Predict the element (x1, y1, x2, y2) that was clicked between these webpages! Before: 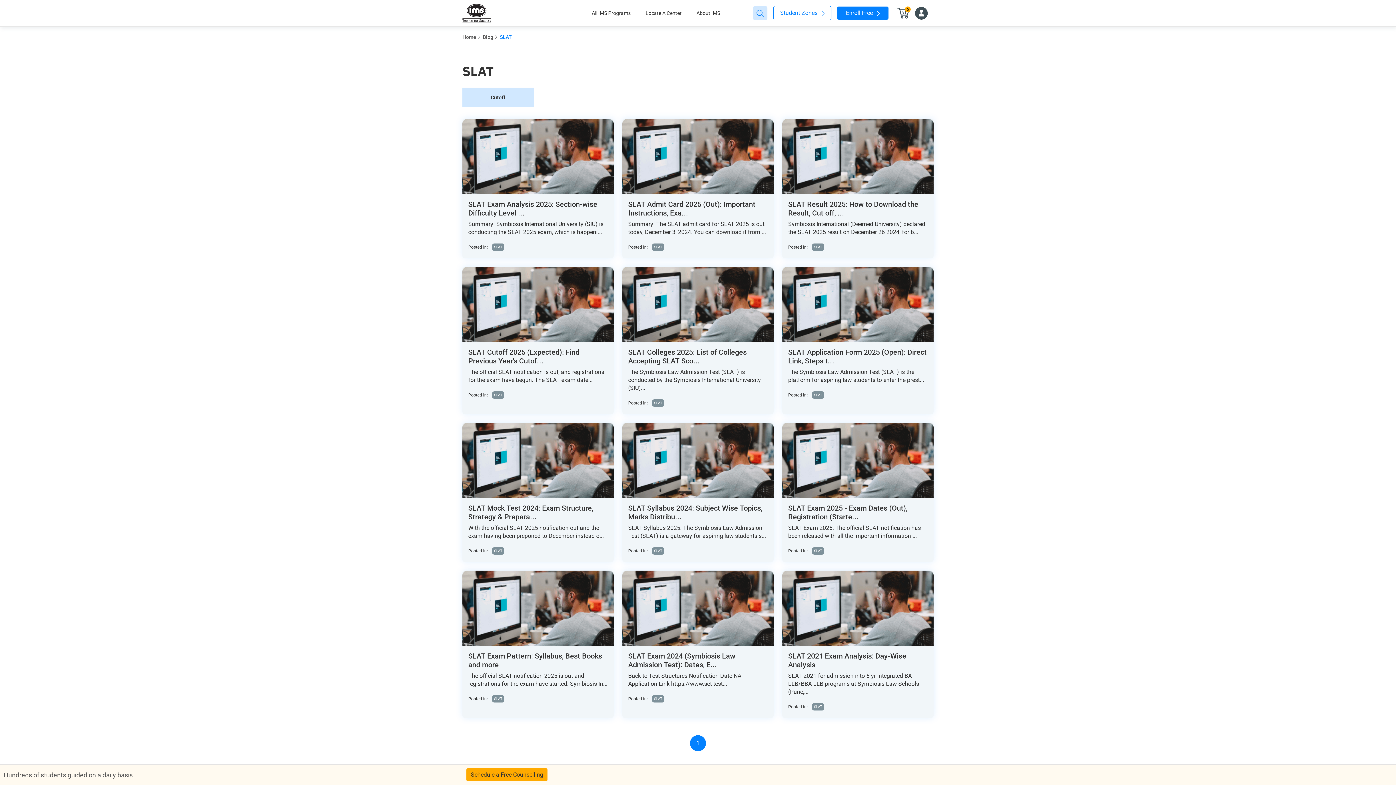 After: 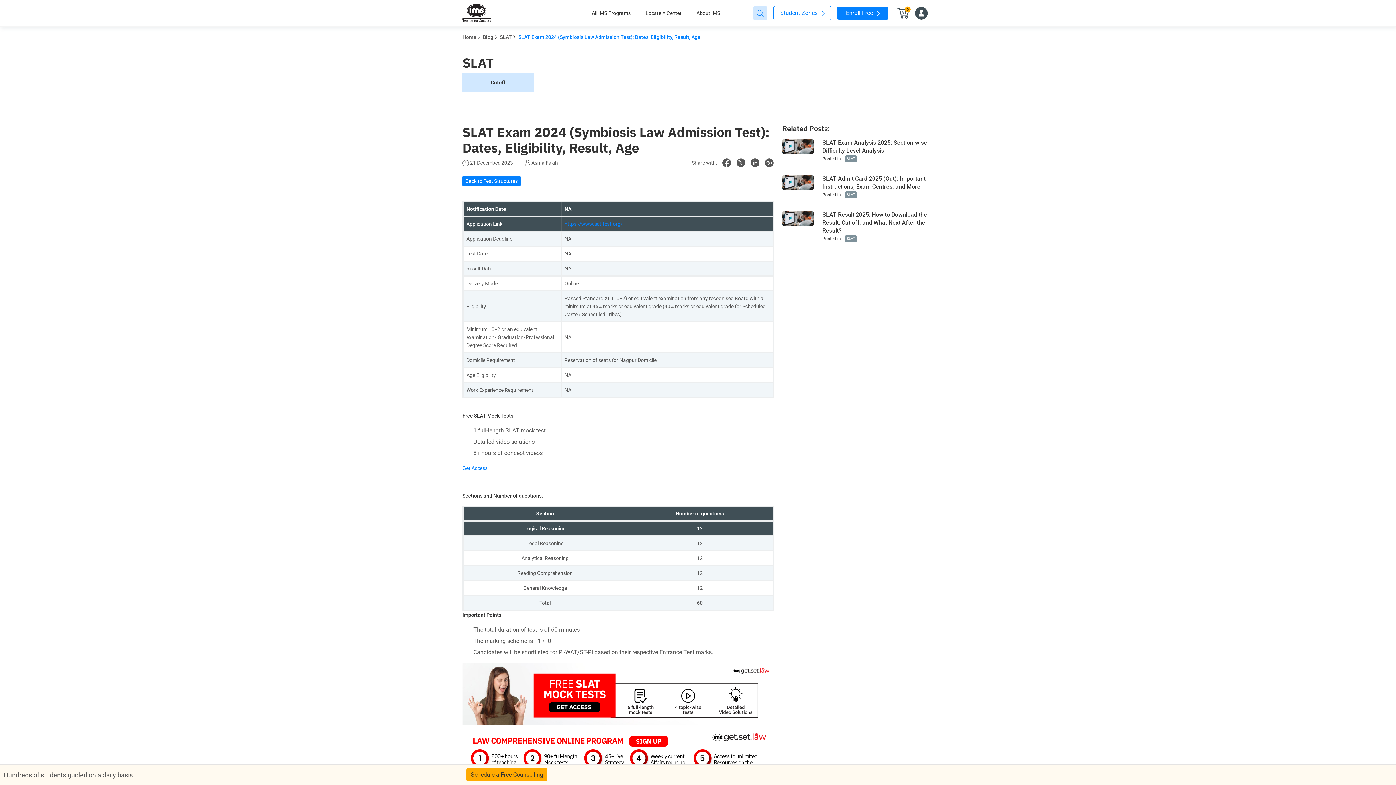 Action: bbox: (622, 570, 773, 646)